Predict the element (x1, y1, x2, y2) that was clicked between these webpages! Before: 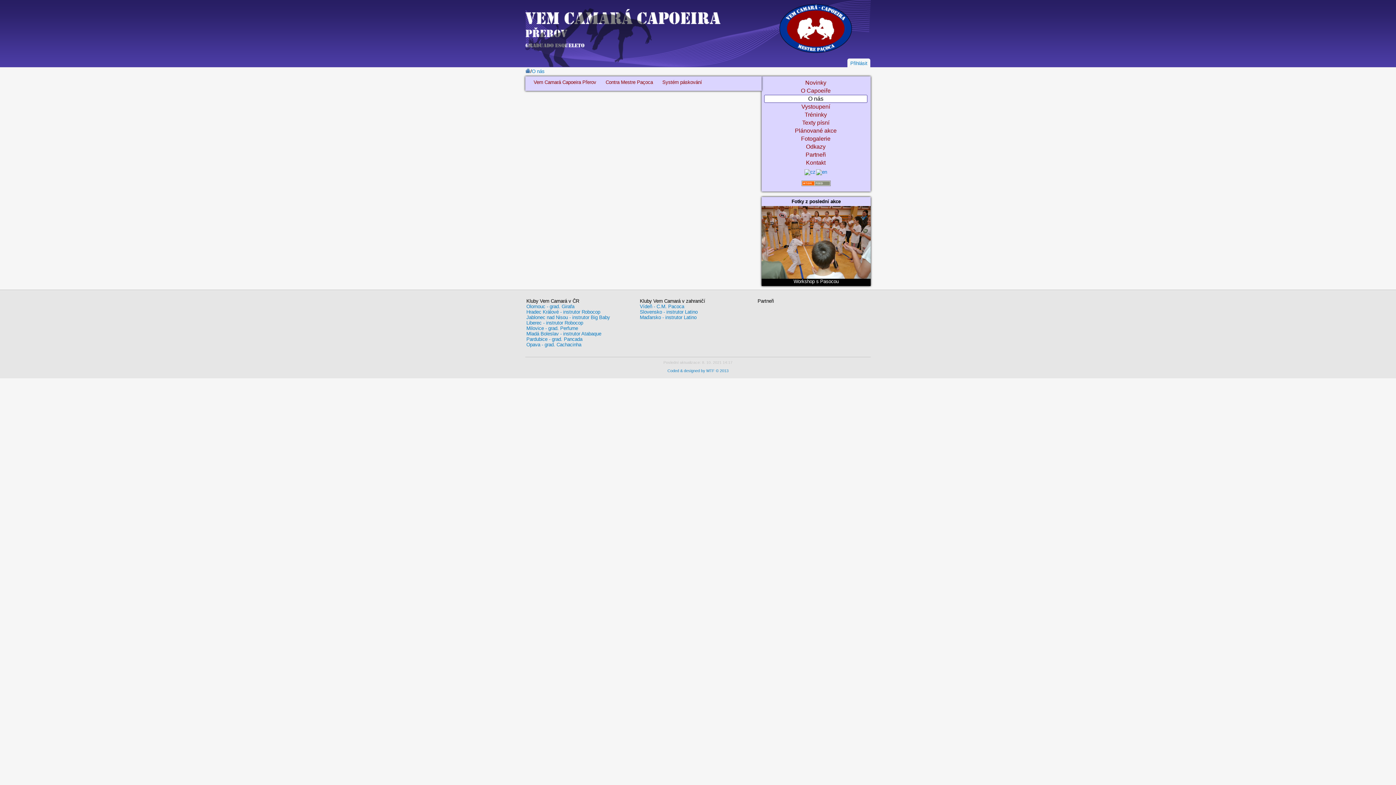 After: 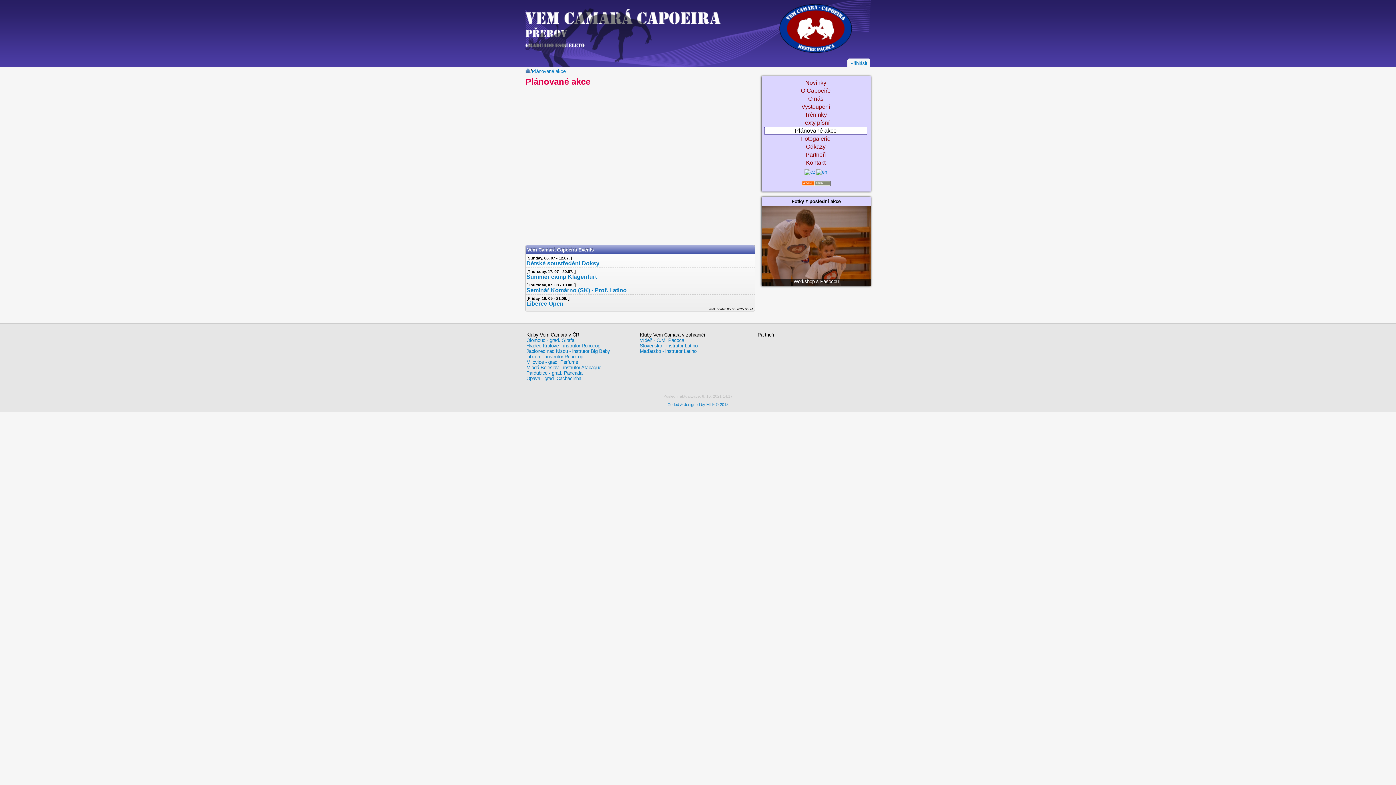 Action: label: Plánované akce bbox: (764, 126, 867, 134)